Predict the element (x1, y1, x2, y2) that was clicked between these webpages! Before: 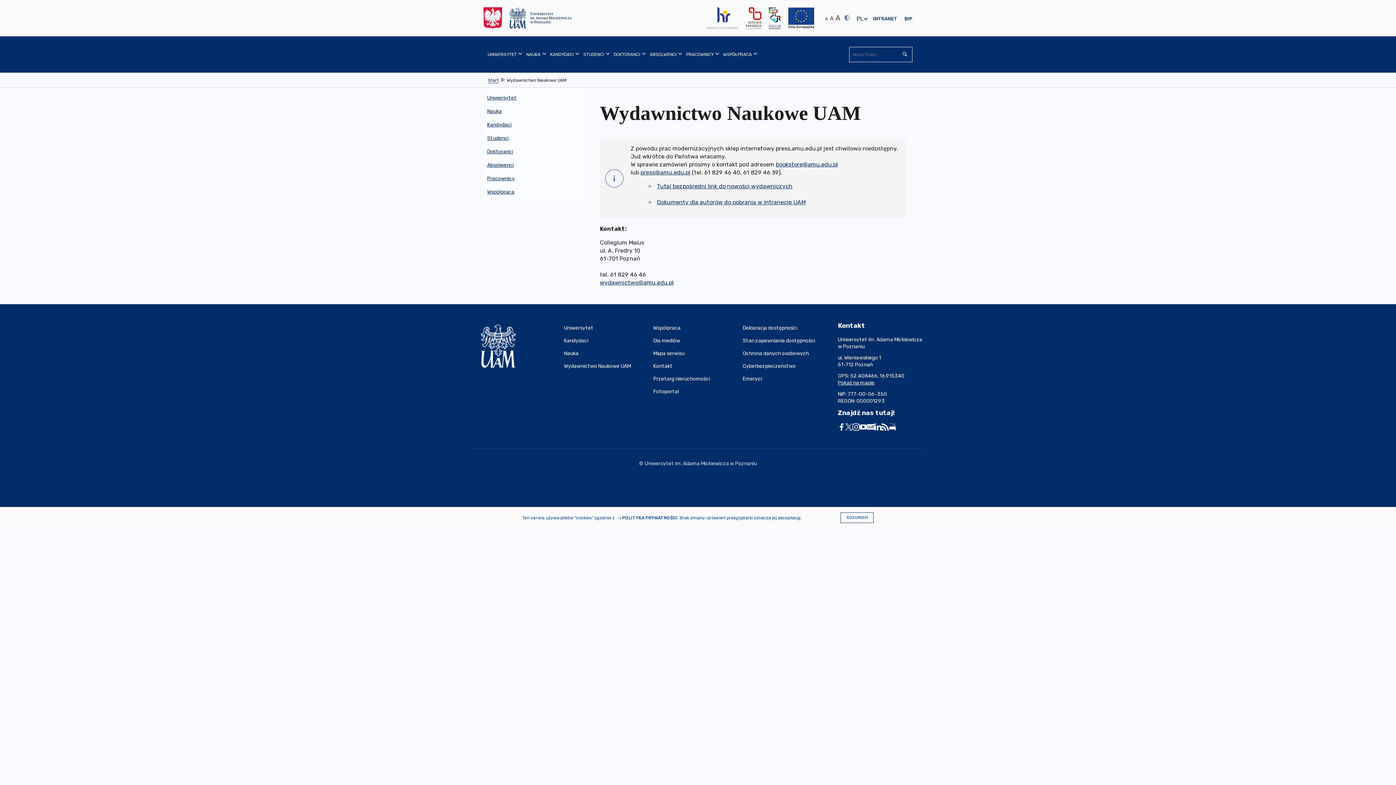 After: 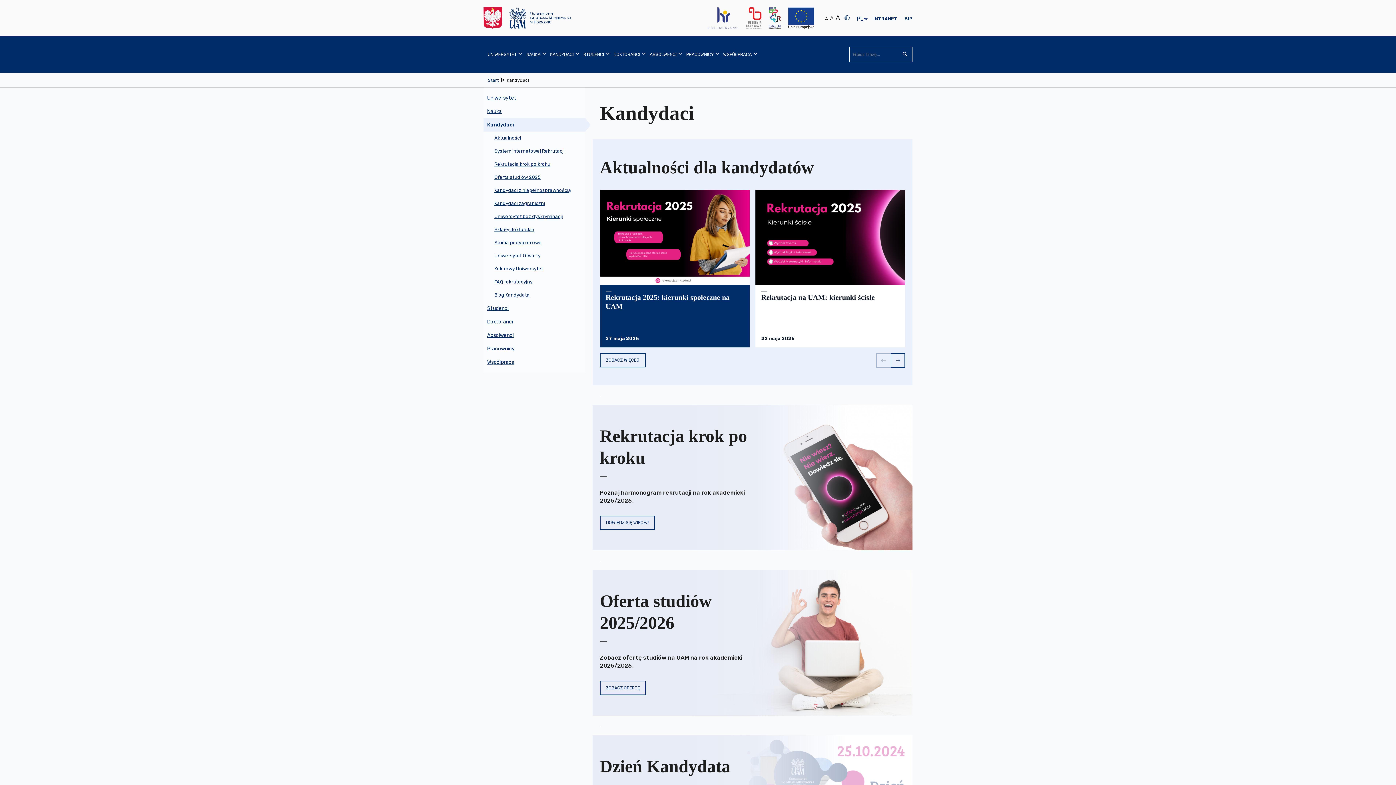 Action: bbox: (546, 36, 579, 72) label: KANDYDACI